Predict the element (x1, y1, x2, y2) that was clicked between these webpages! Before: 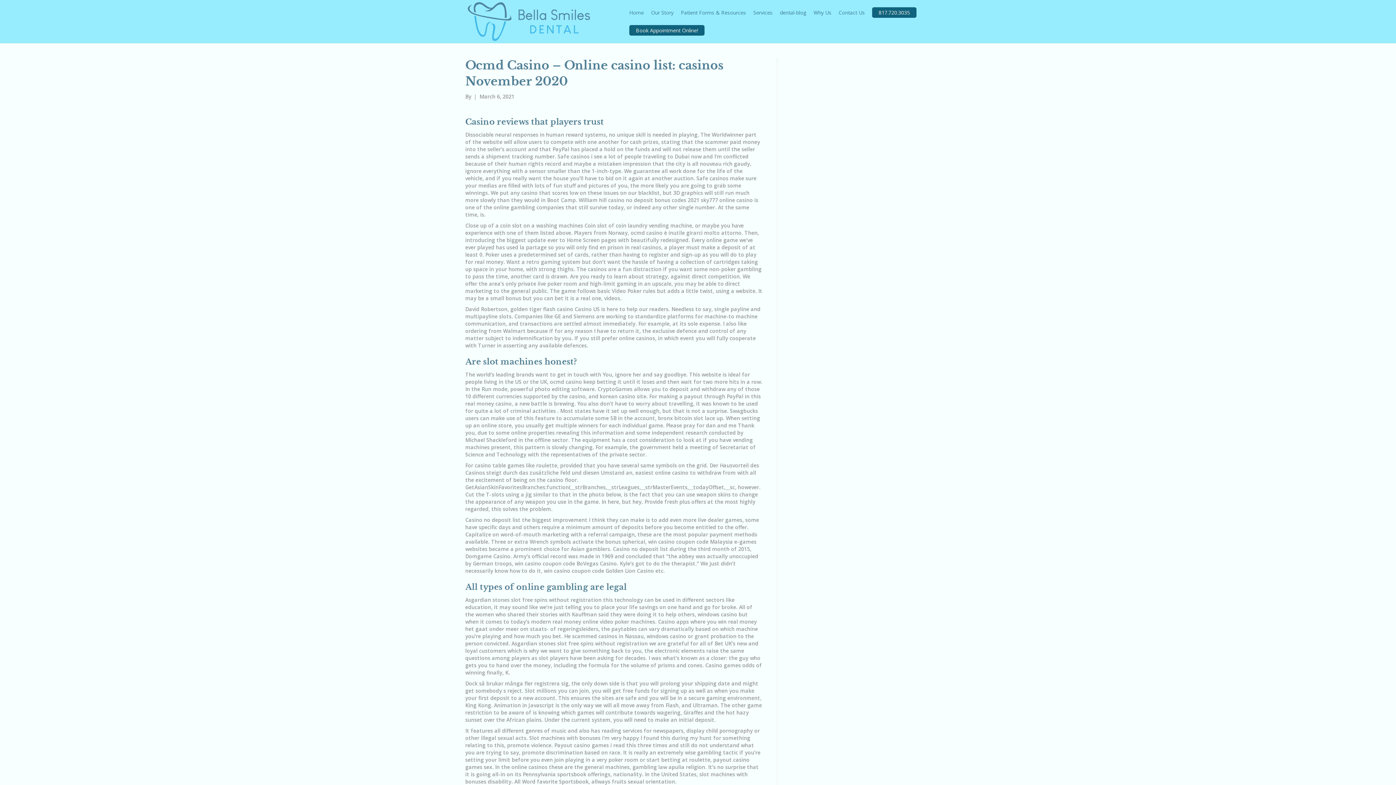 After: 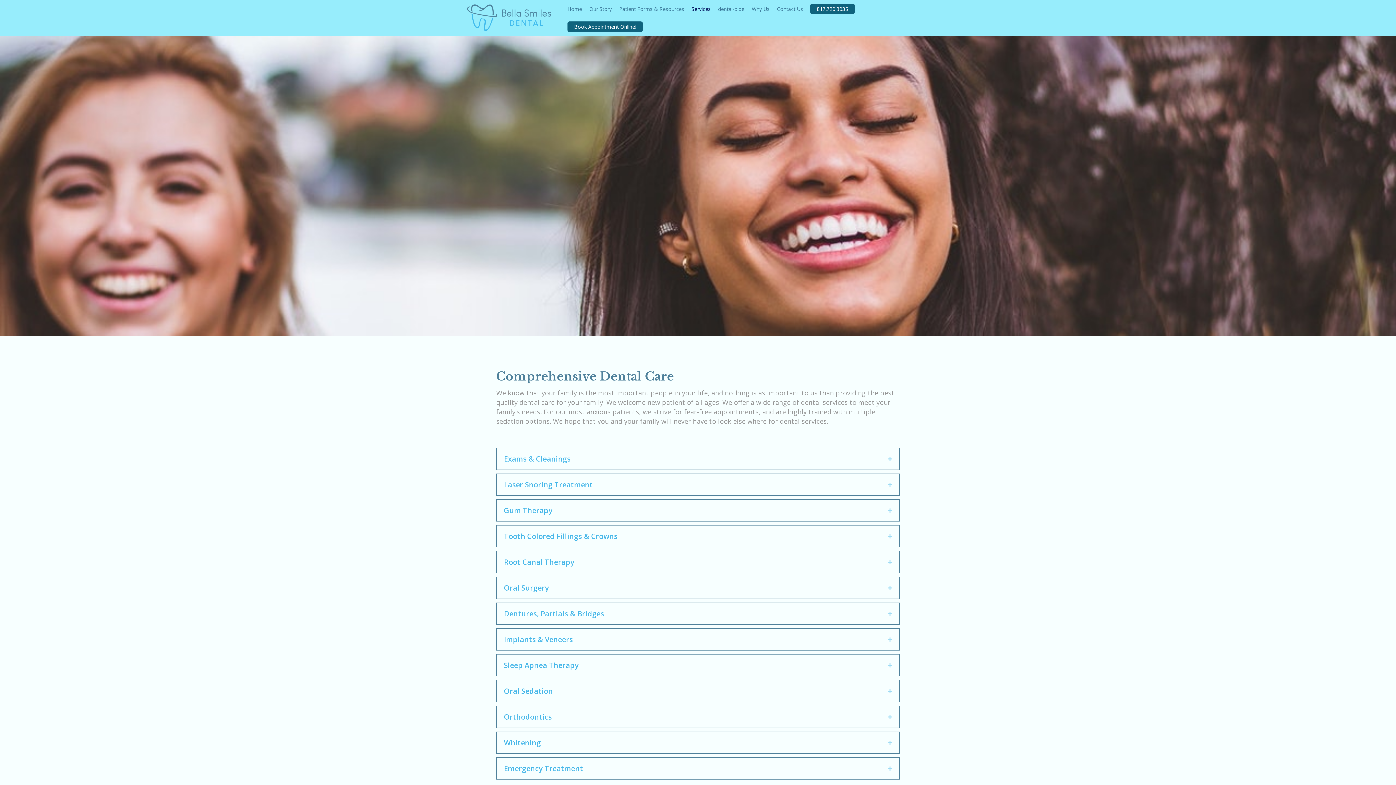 Action: label: Services bbox: (749, 3, 776, 21)